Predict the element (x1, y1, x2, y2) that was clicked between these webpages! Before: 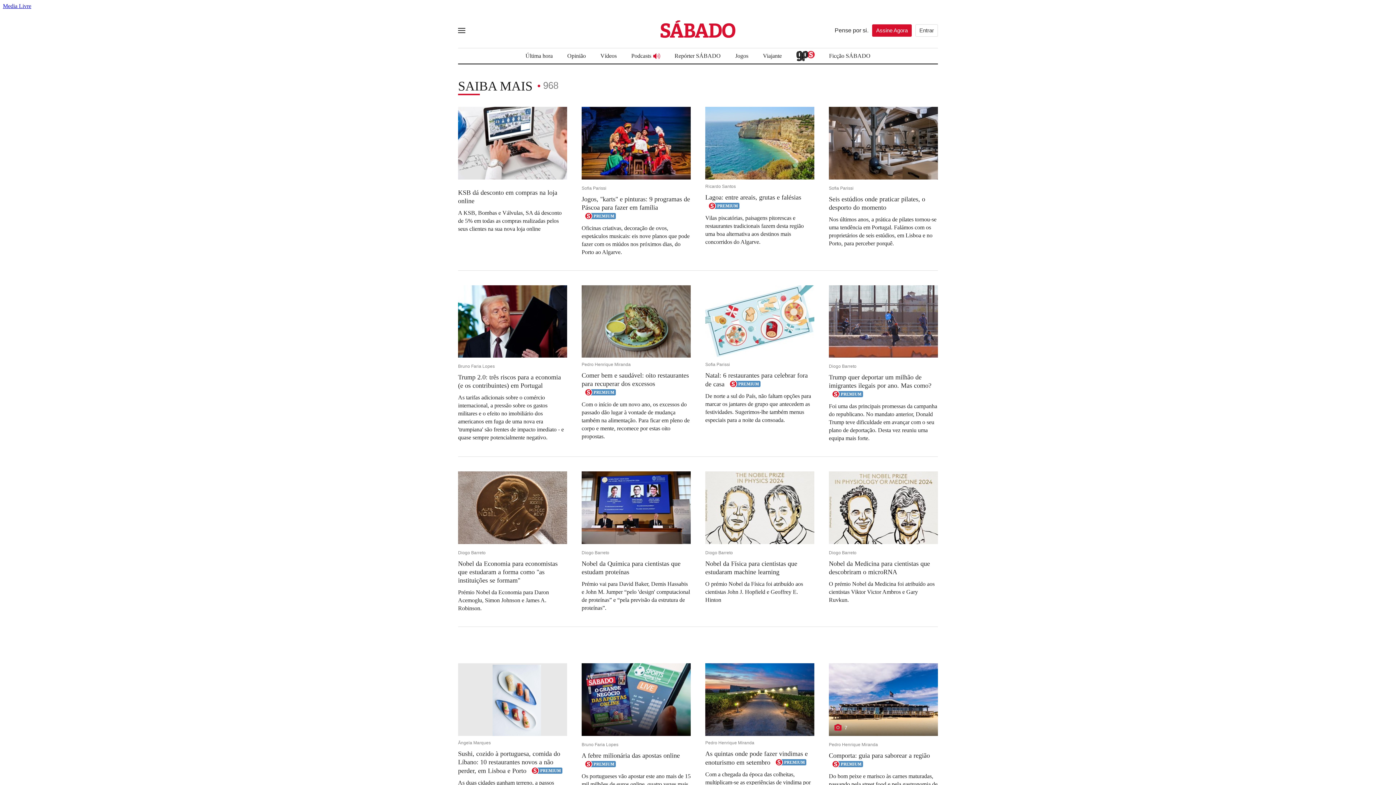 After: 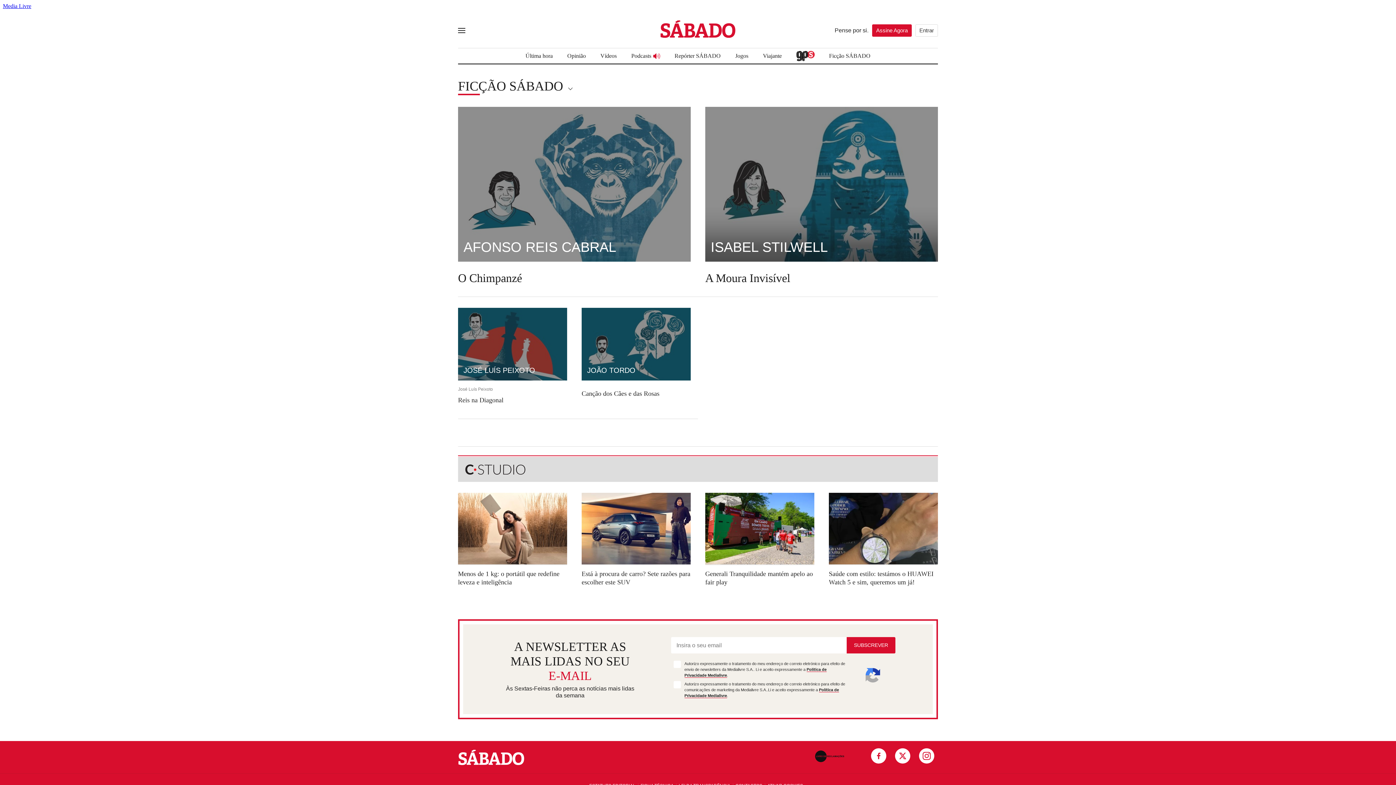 Action: bbox: (829, 51, 870, 60) label: Ficção SÁBADO